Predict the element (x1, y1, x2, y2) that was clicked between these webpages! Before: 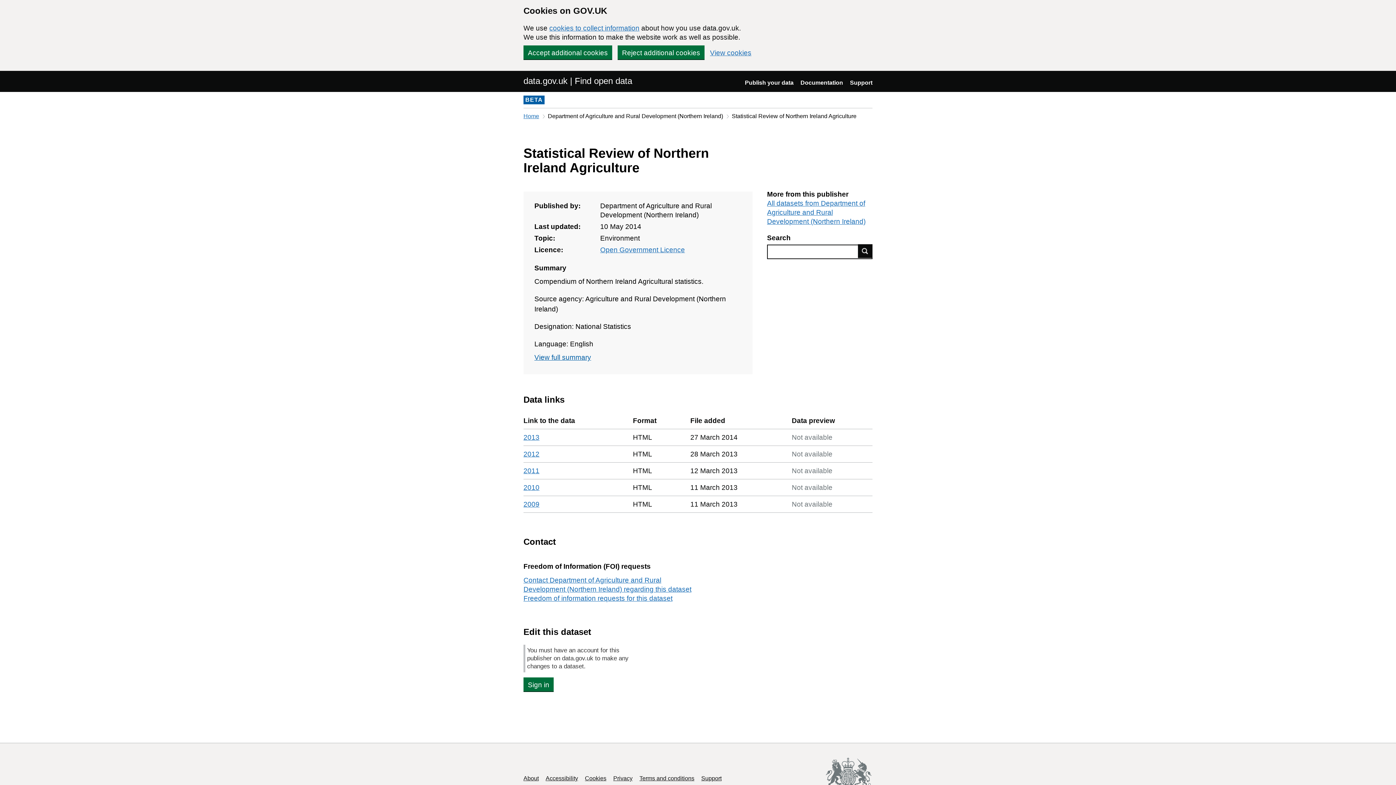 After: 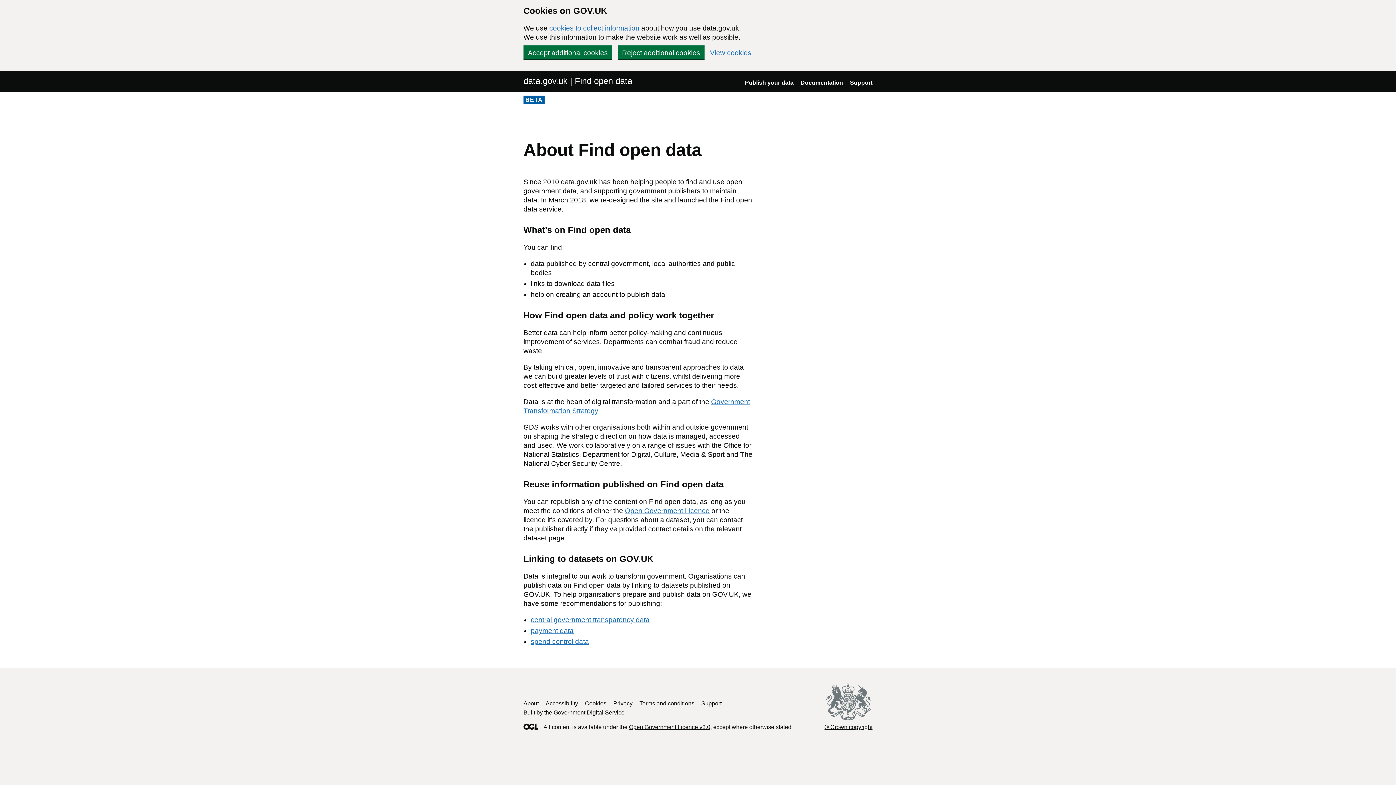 Action: bbox: (523, 775, 538, 781) label: About